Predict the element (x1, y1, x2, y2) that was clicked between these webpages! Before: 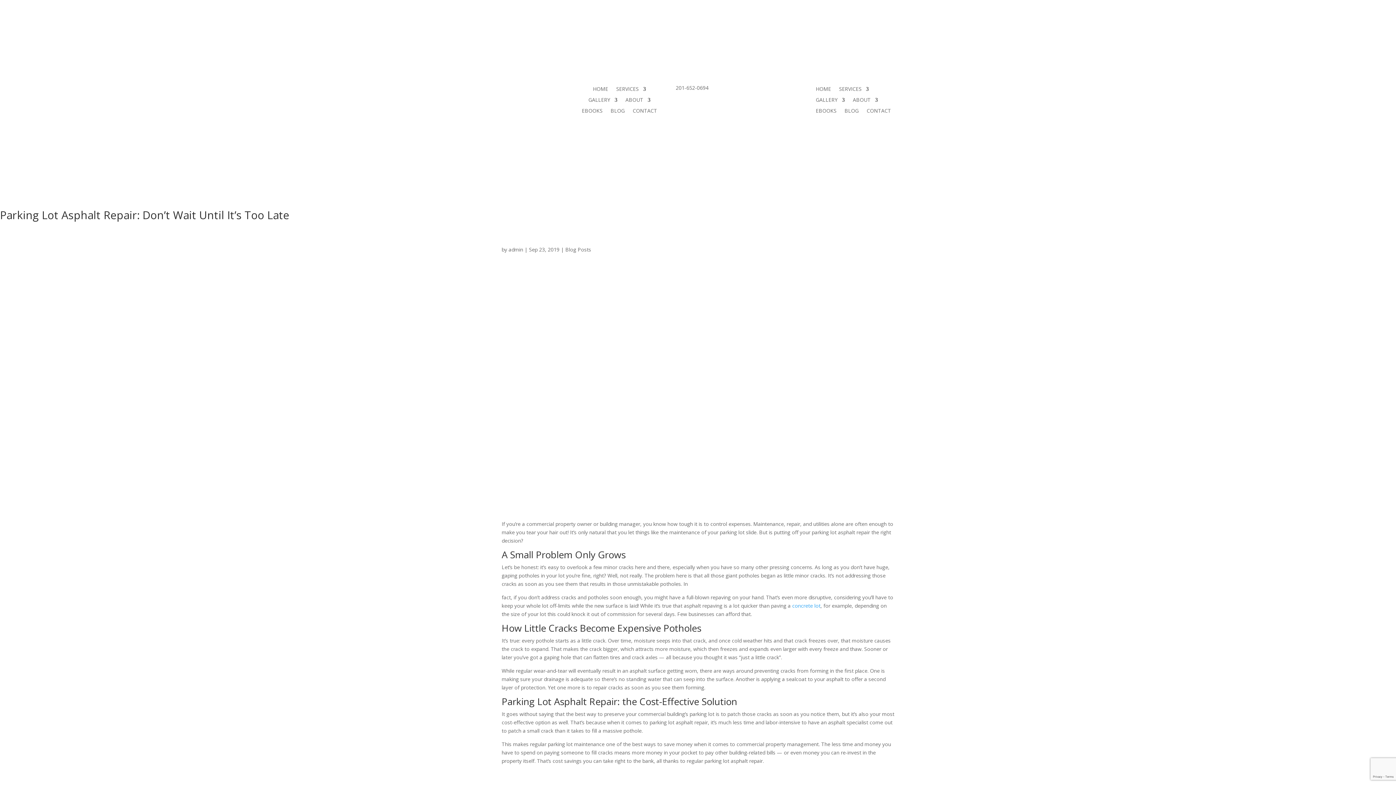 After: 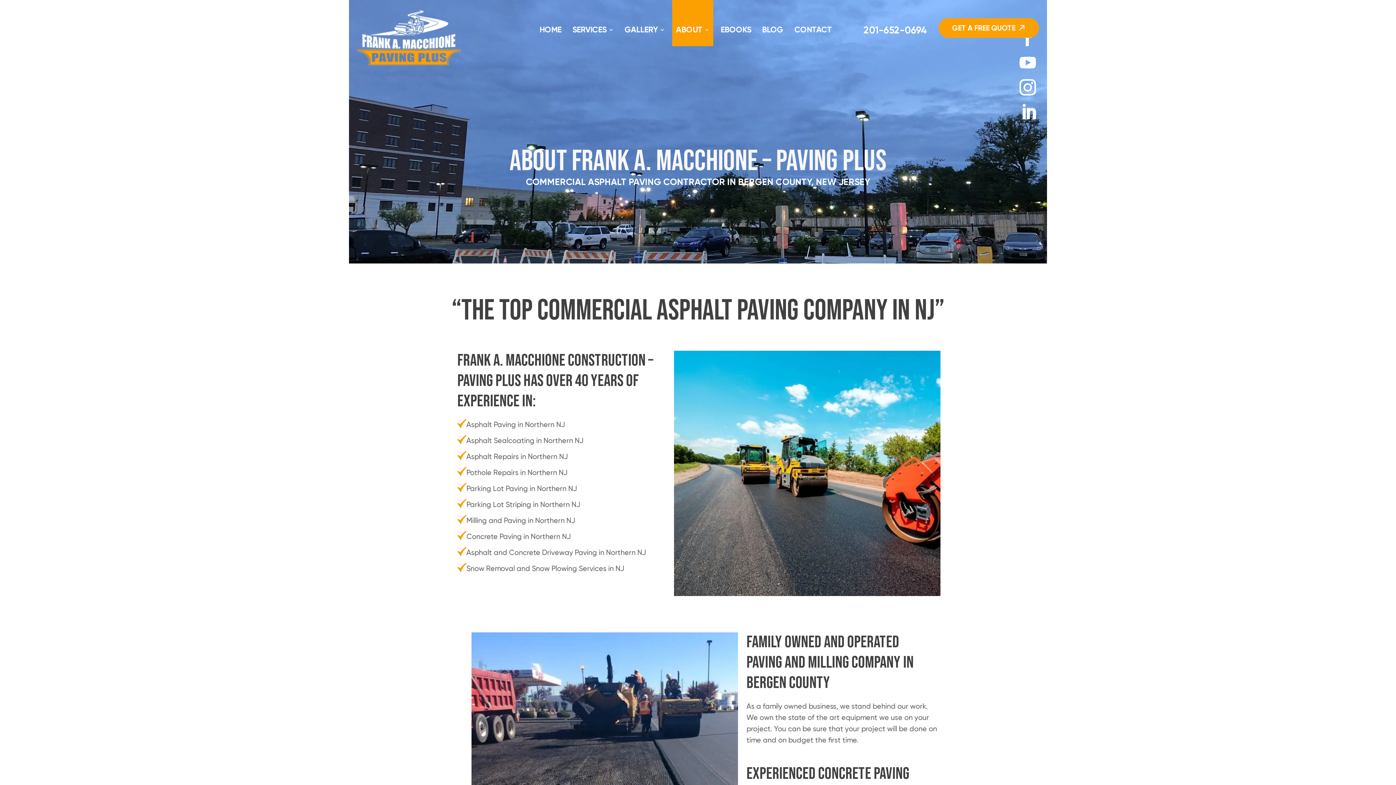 Action: label: ABOUT bbox: (853, 97, 878, 105)